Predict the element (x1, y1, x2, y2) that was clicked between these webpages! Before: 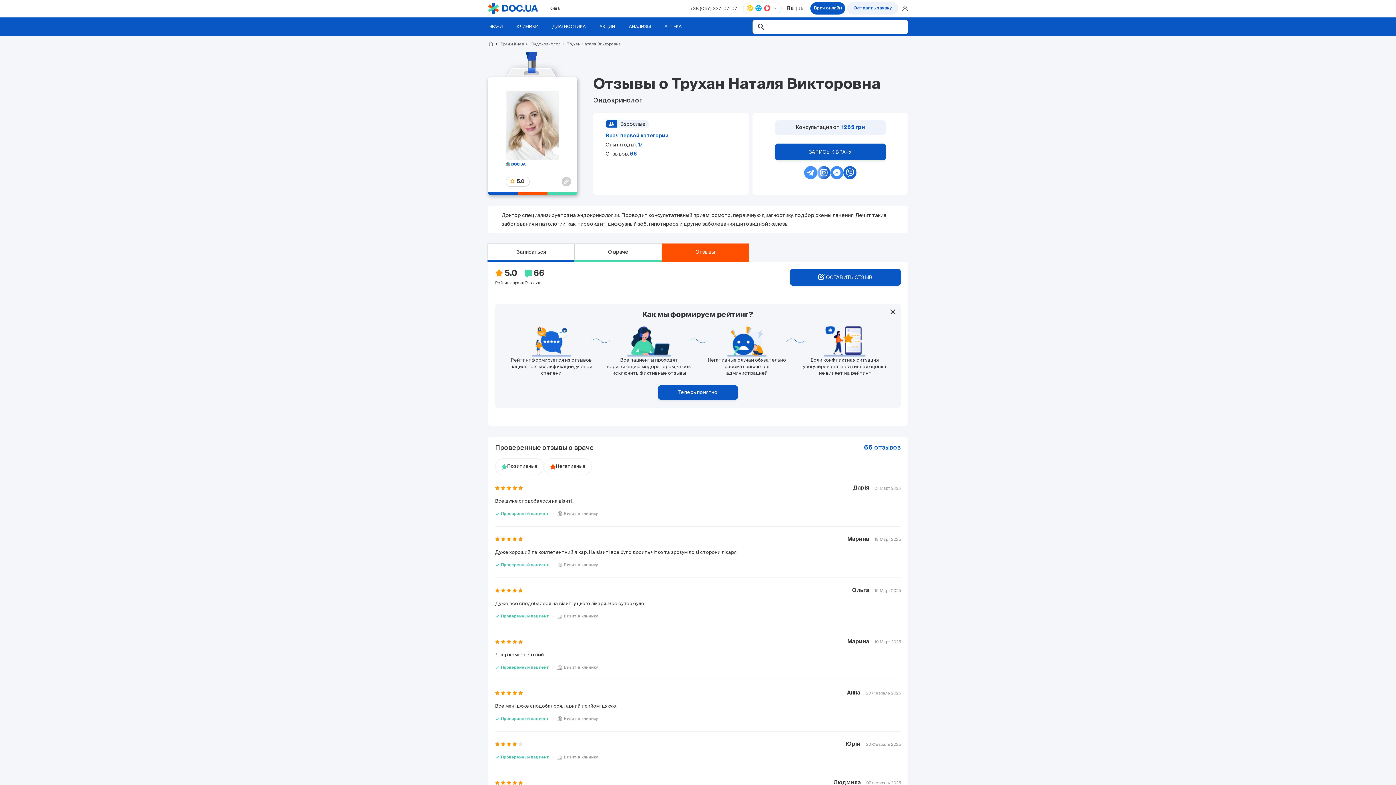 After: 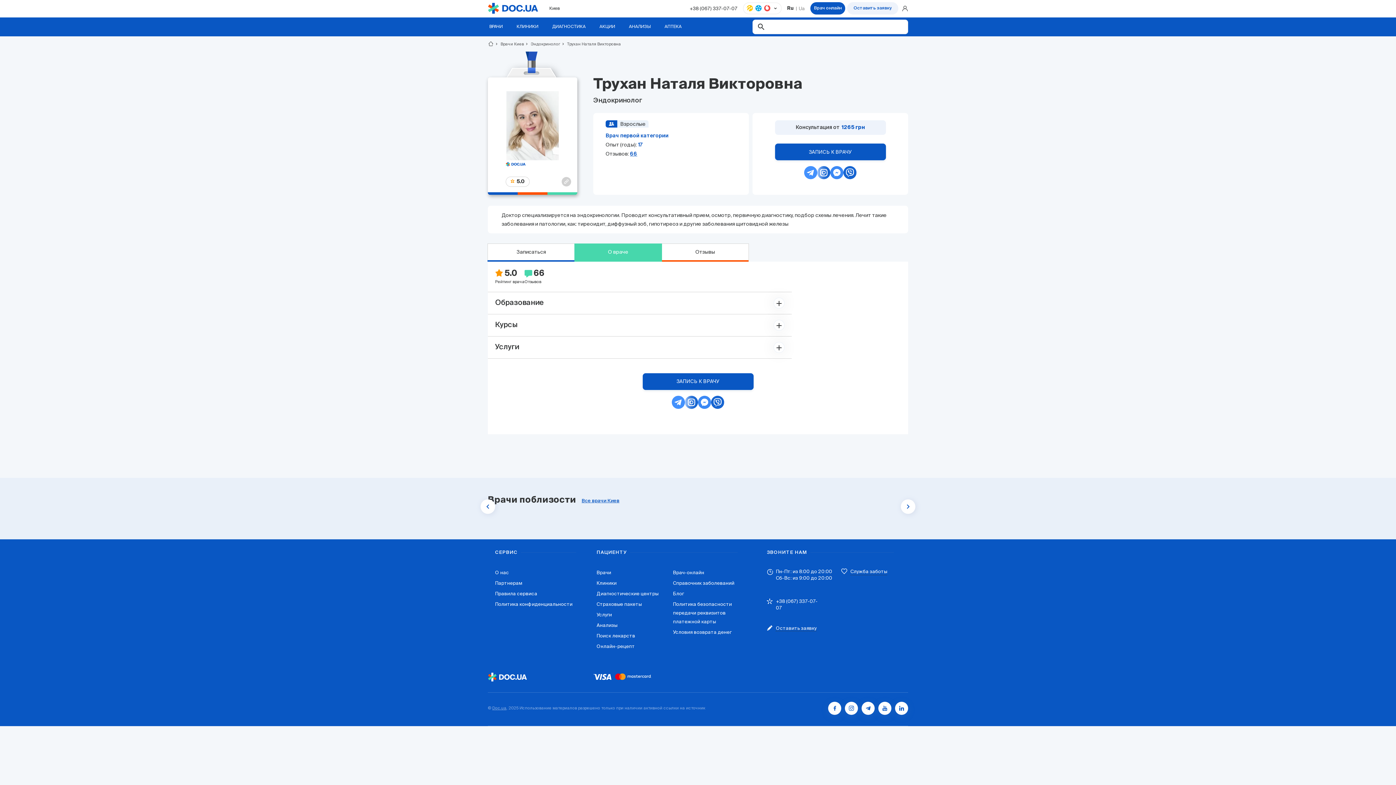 Action: label: О враче bbox: (574, 243, 662, 261)